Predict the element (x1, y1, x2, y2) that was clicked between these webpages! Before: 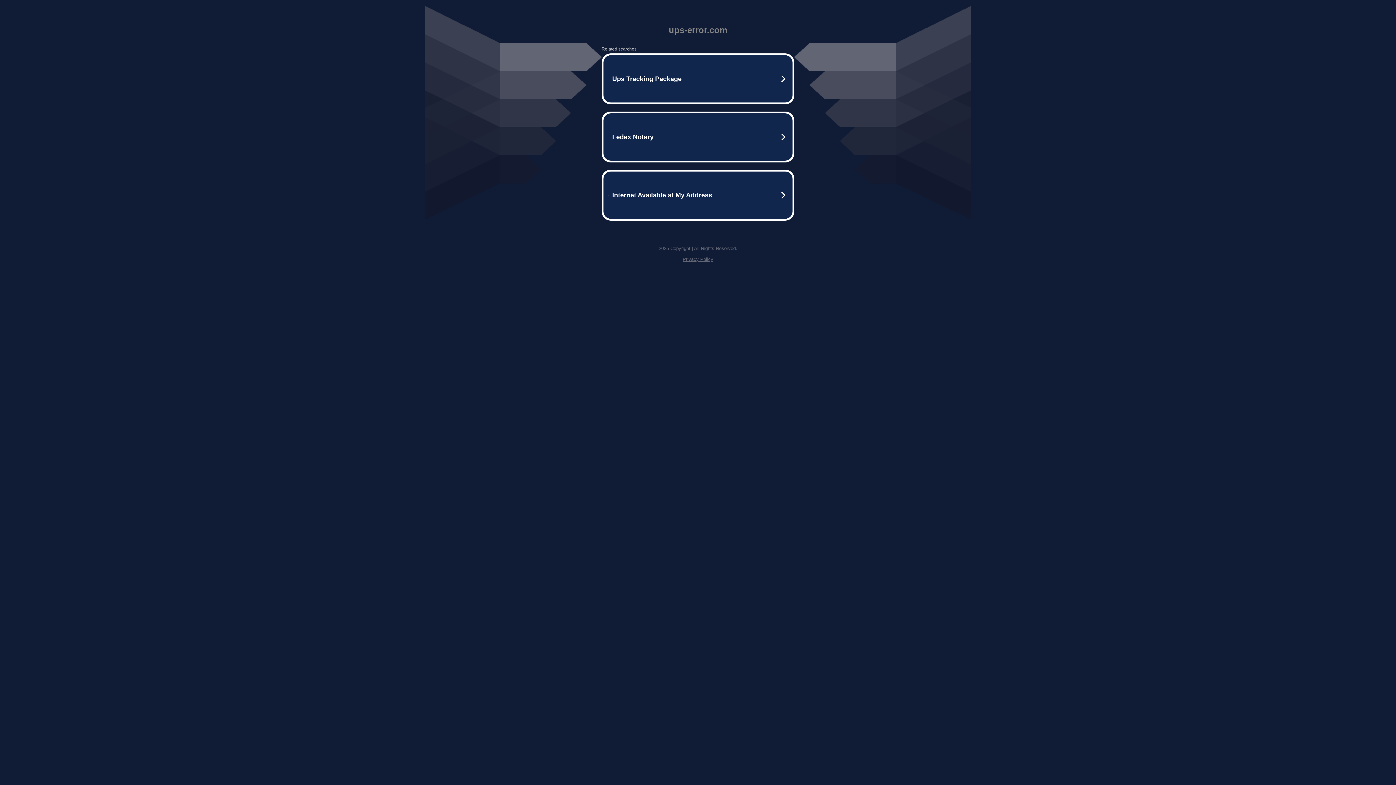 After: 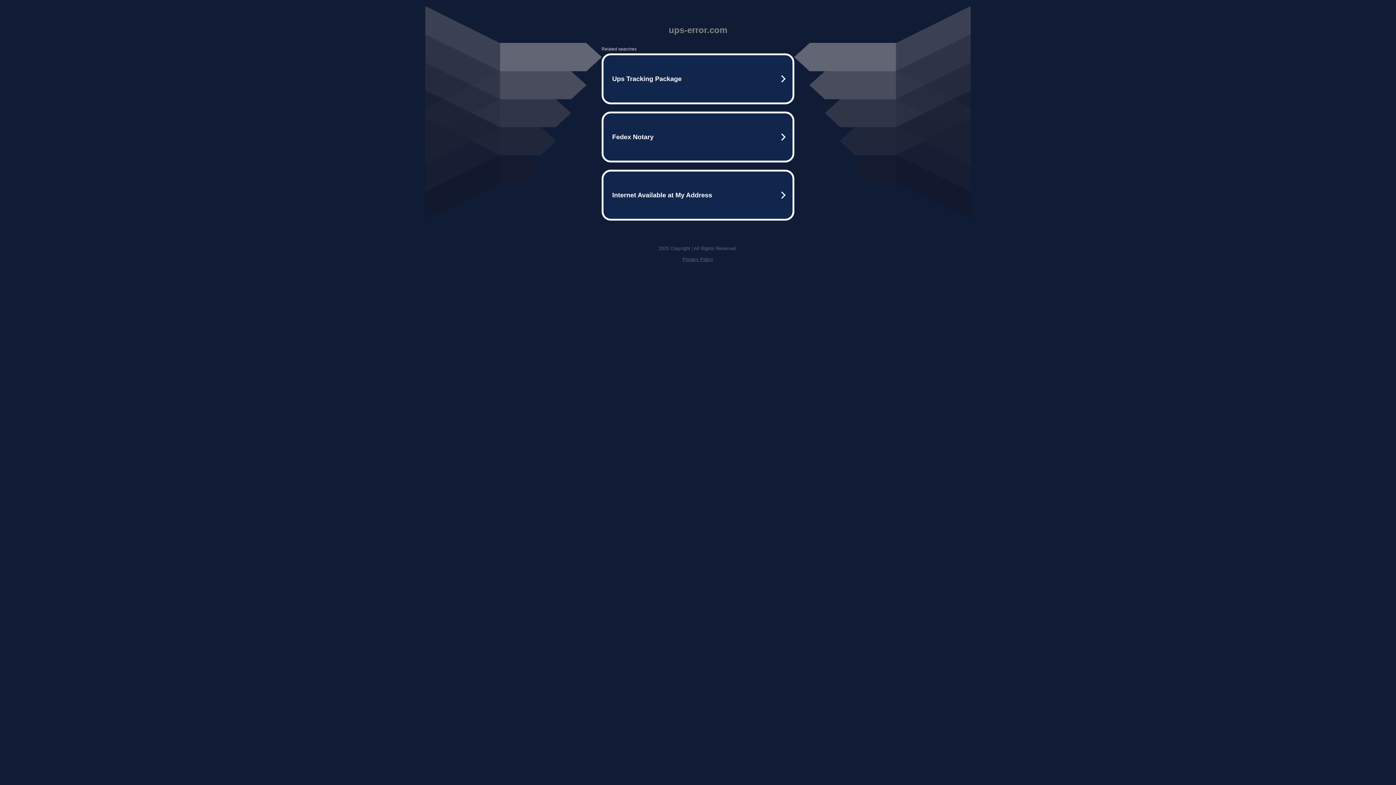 Action: label: Privacy Policy bbox: (682, 256, 713, 262)